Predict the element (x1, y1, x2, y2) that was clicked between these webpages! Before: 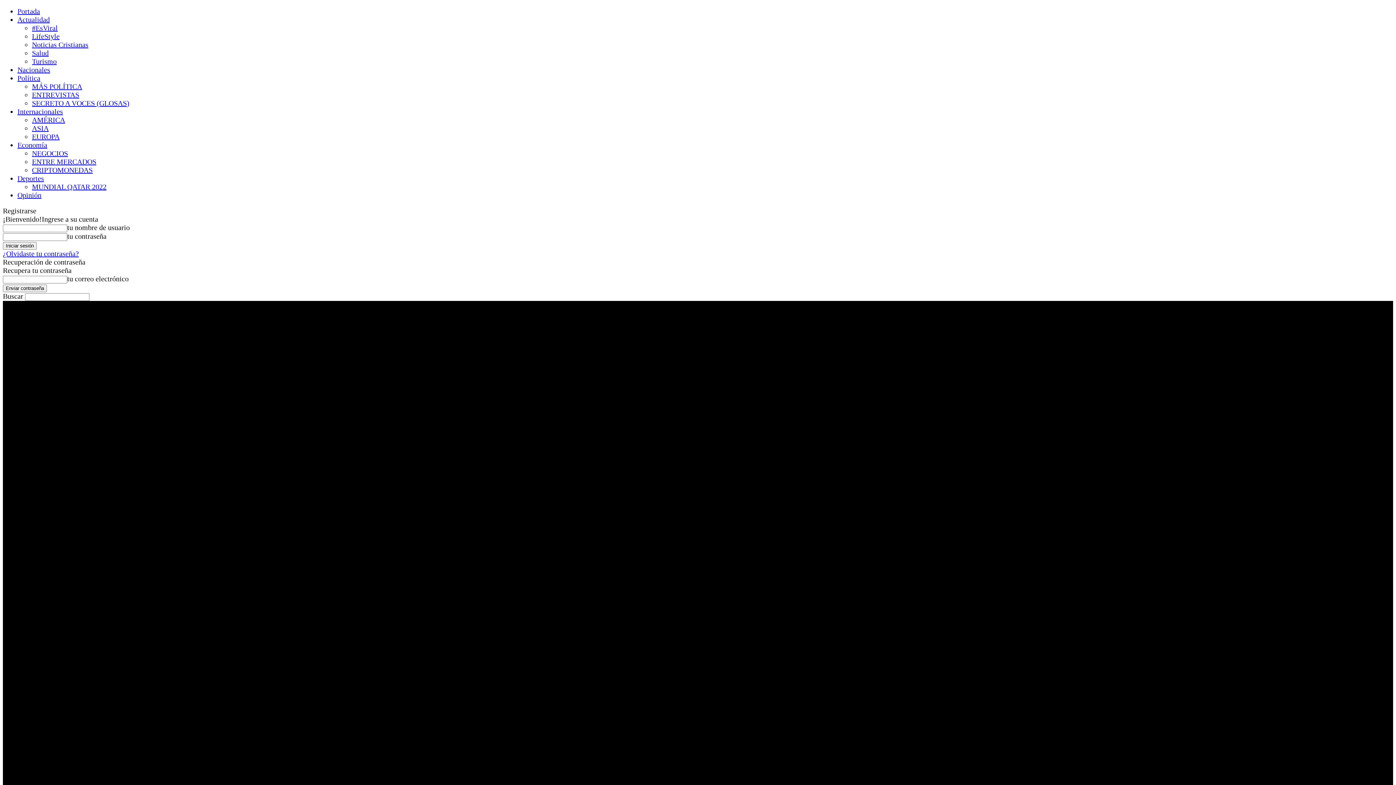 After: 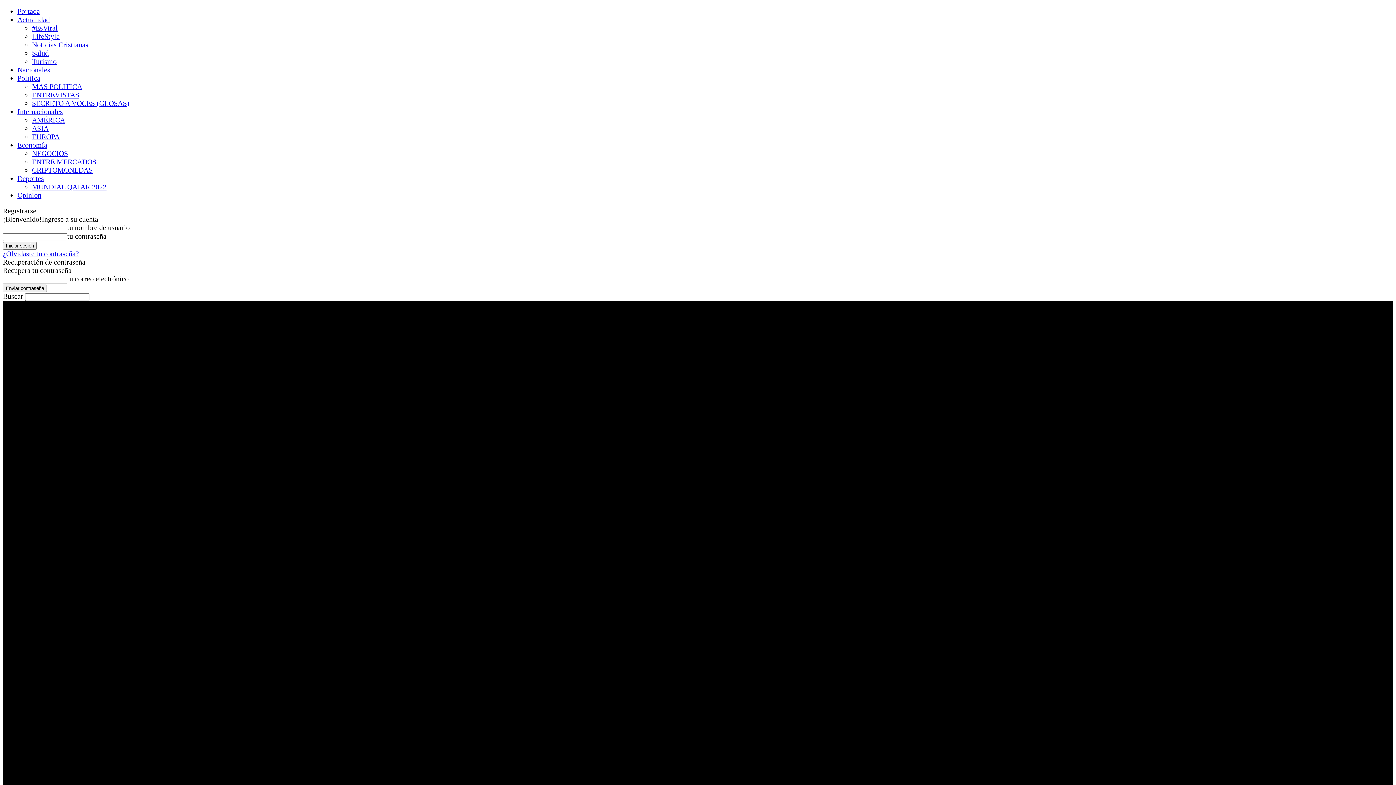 Action: label: Nacionales bbox: (17, 65, 50, 73)